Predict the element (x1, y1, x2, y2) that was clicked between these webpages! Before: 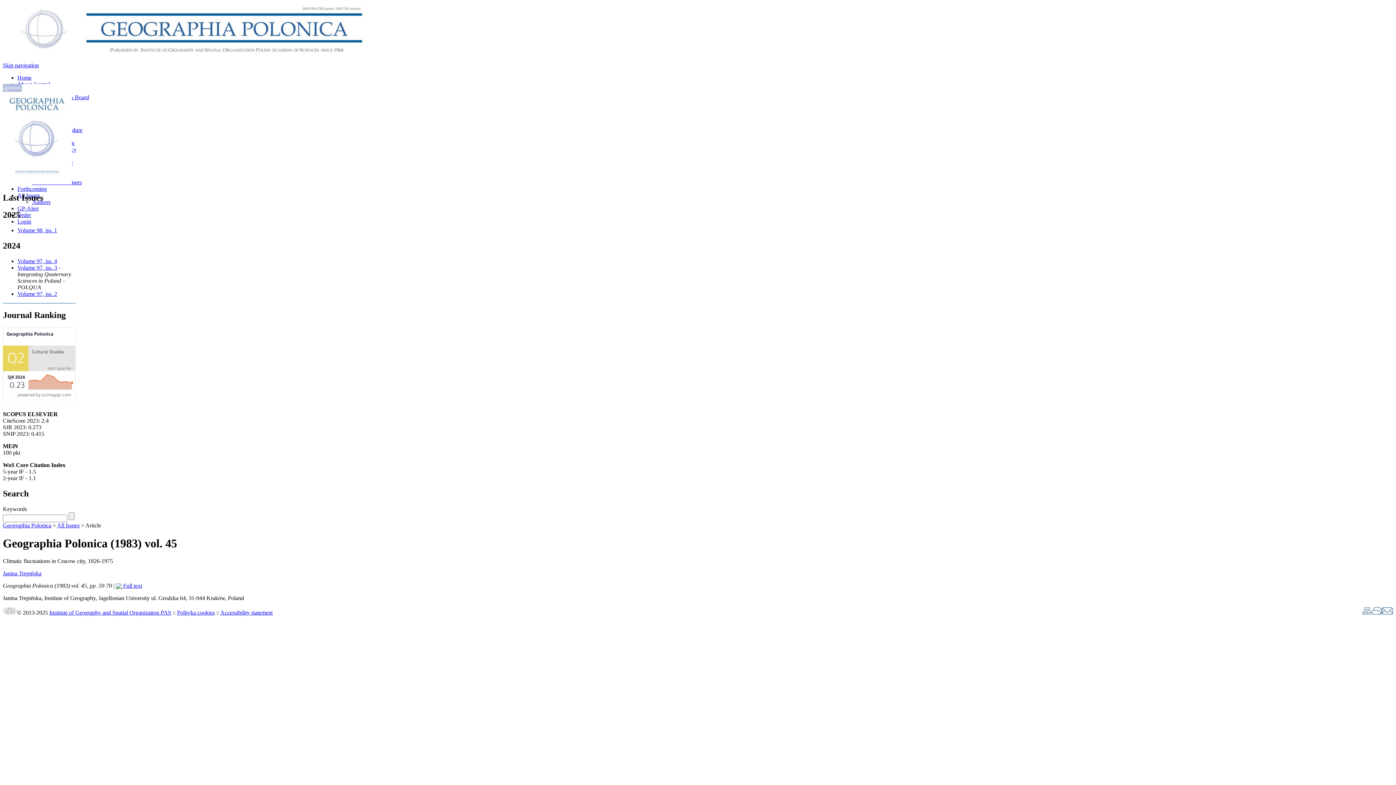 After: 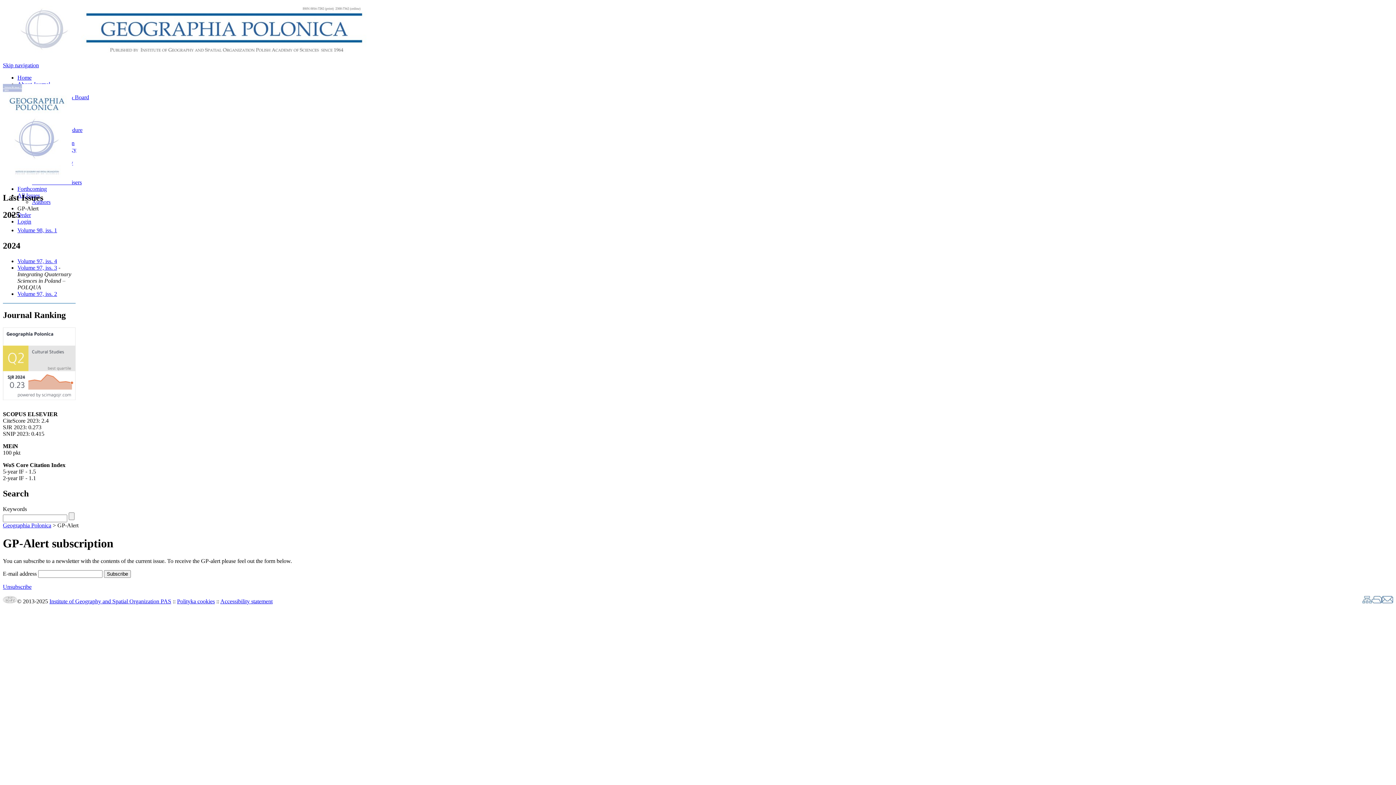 Action: bbox: (17, 205, 38, 211) label: GP-Alert